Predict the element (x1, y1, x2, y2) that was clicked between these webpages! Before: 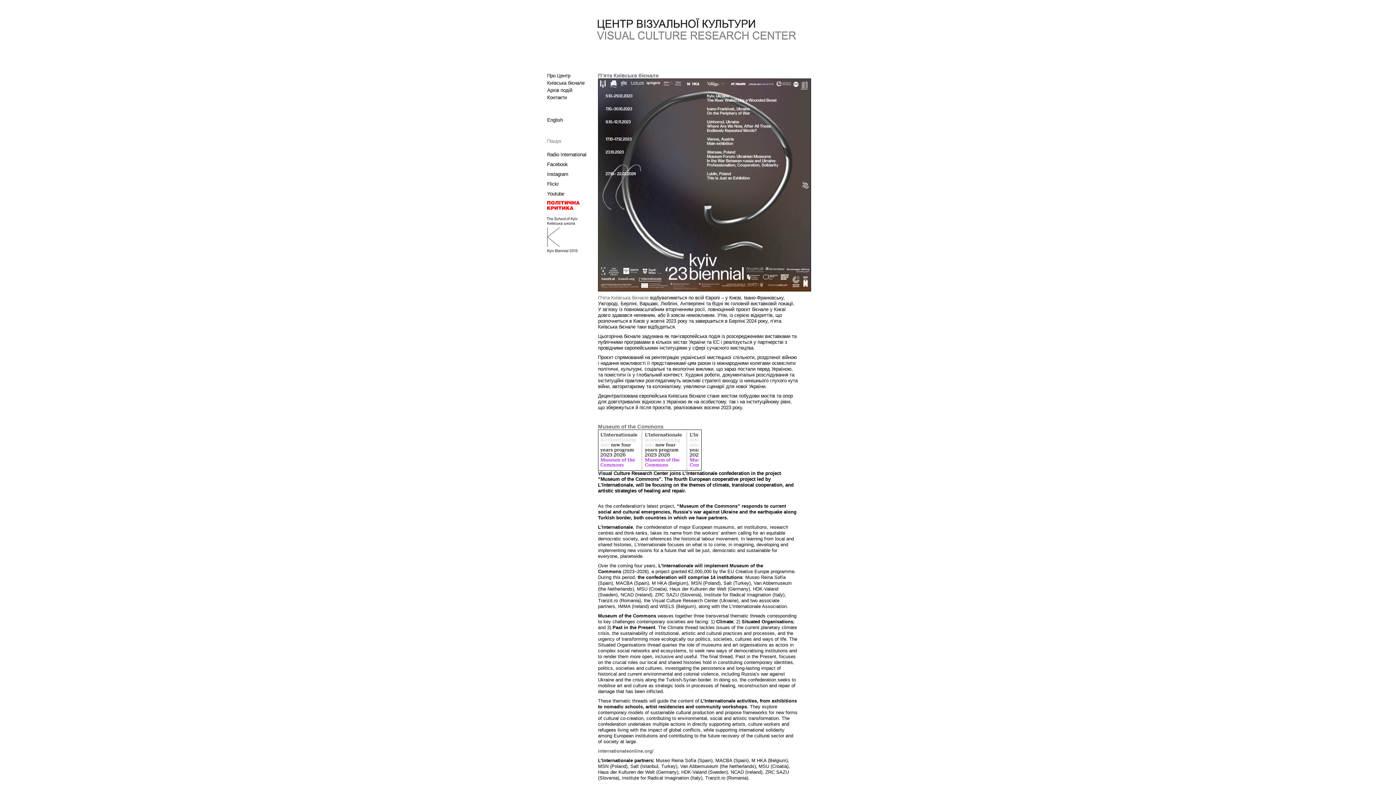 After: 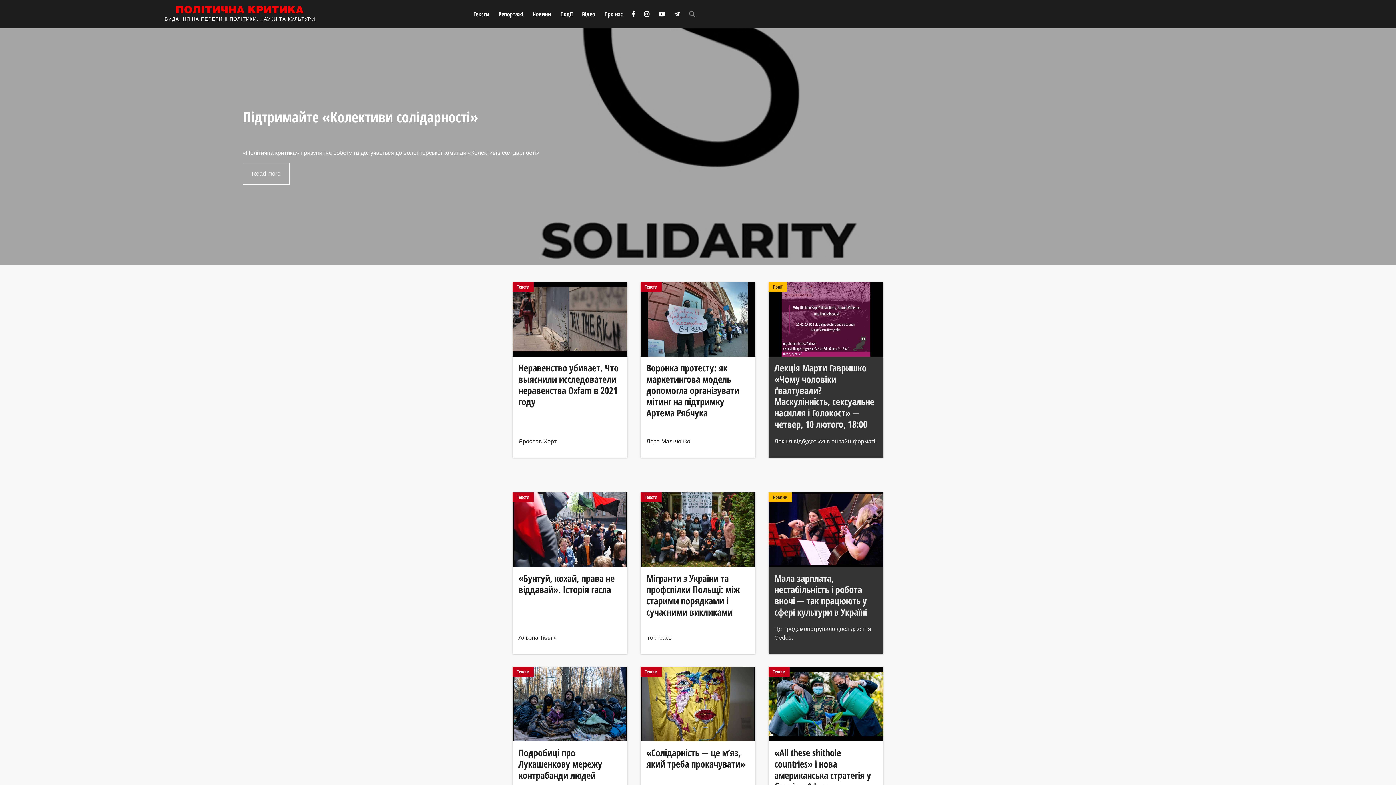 Action: bbox: (547, 206, 580, 211)